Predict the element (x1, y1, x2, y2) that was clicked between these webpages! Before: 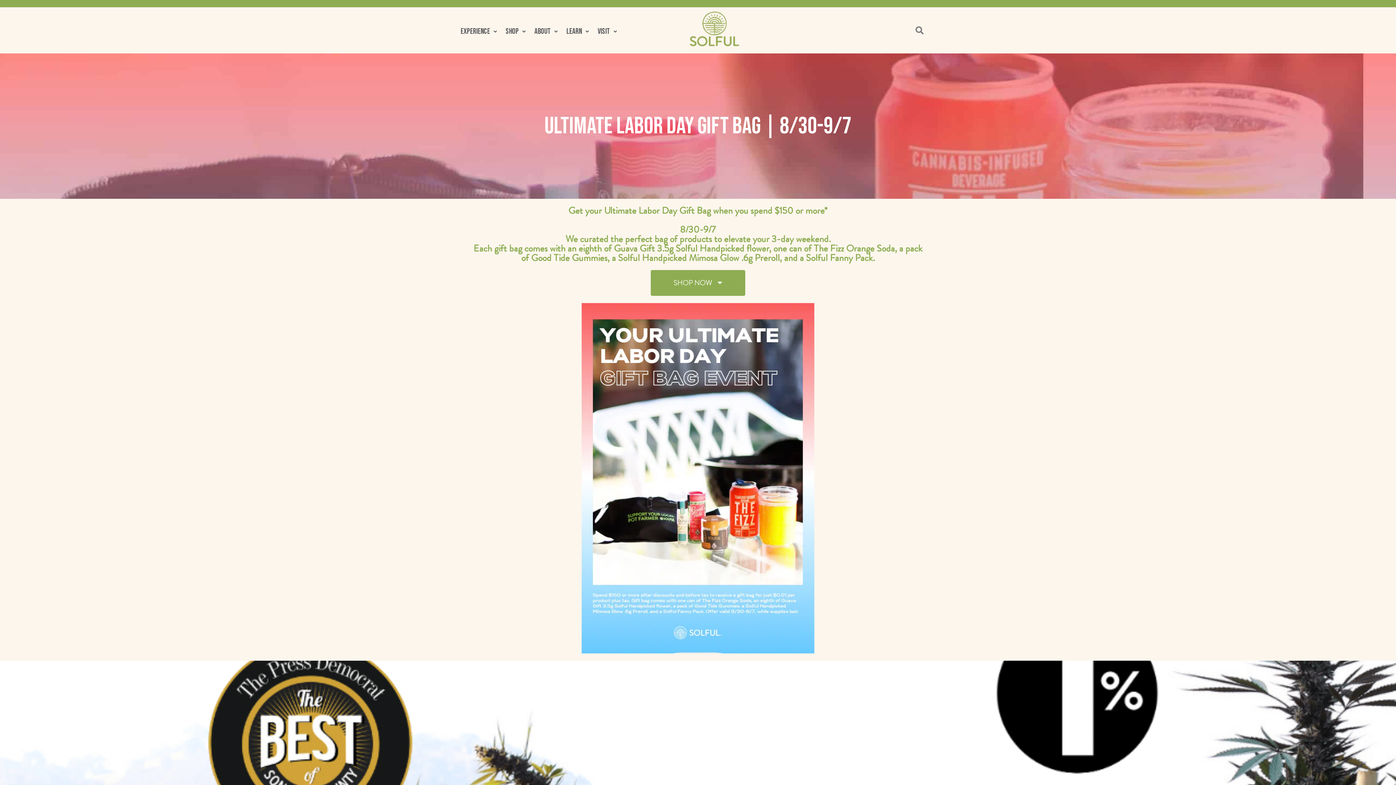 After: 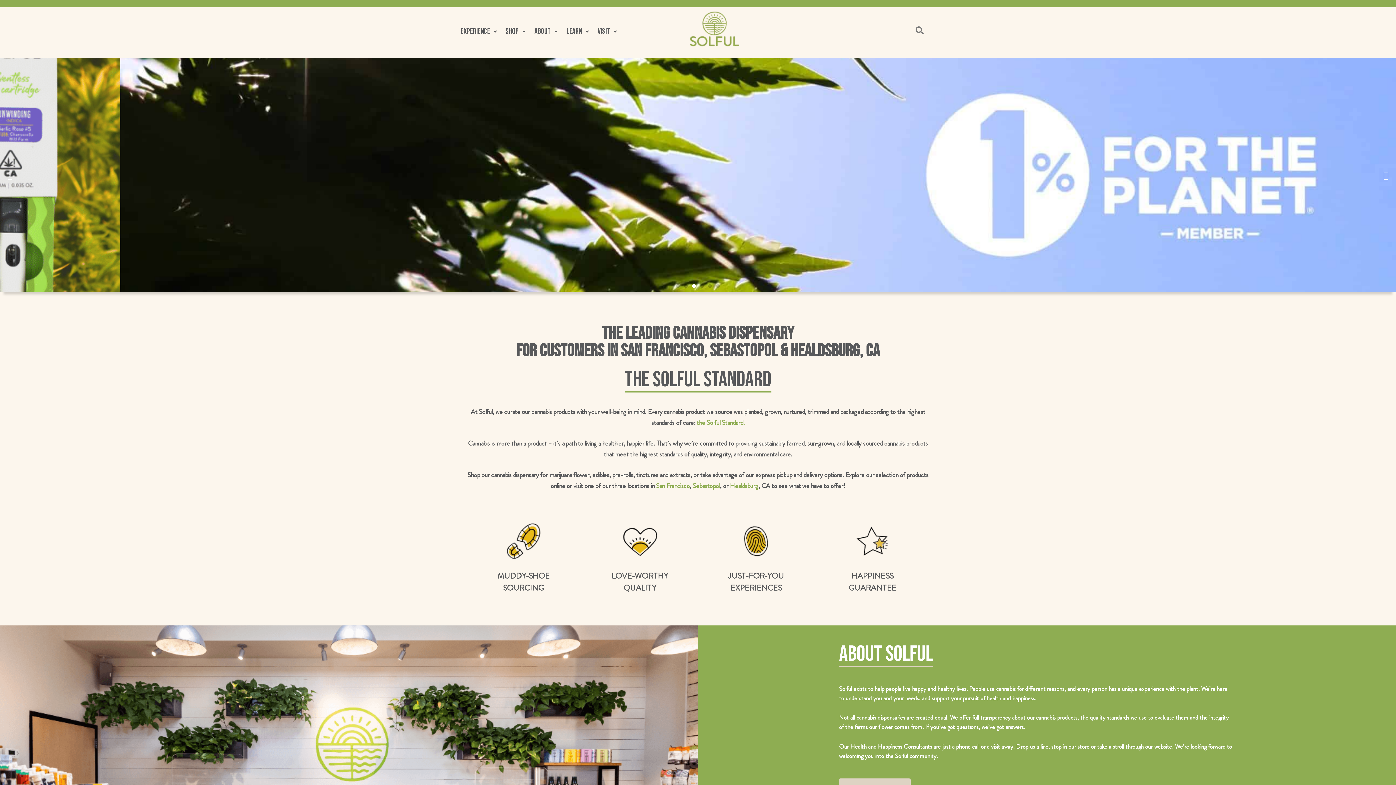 Action: bbox: (659, 10, 770, 49)